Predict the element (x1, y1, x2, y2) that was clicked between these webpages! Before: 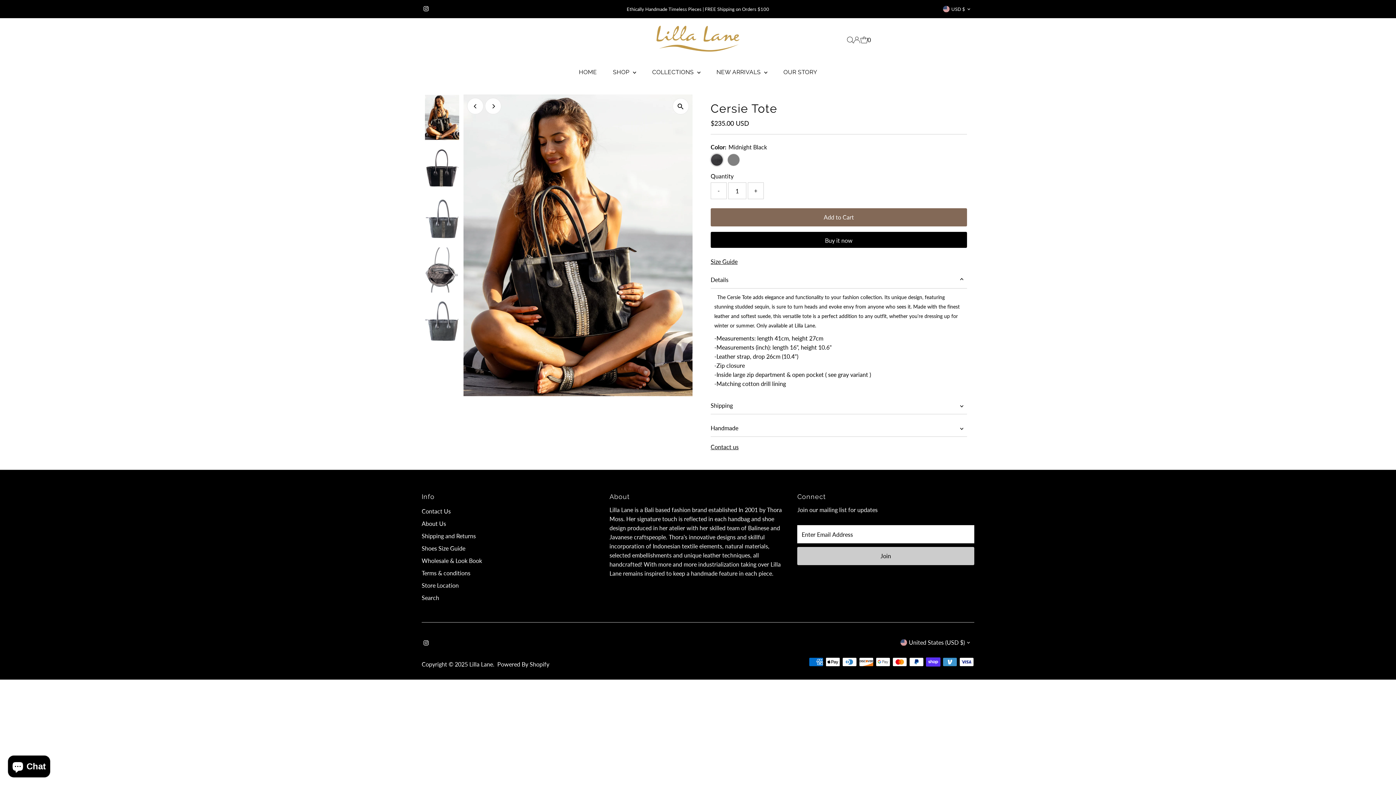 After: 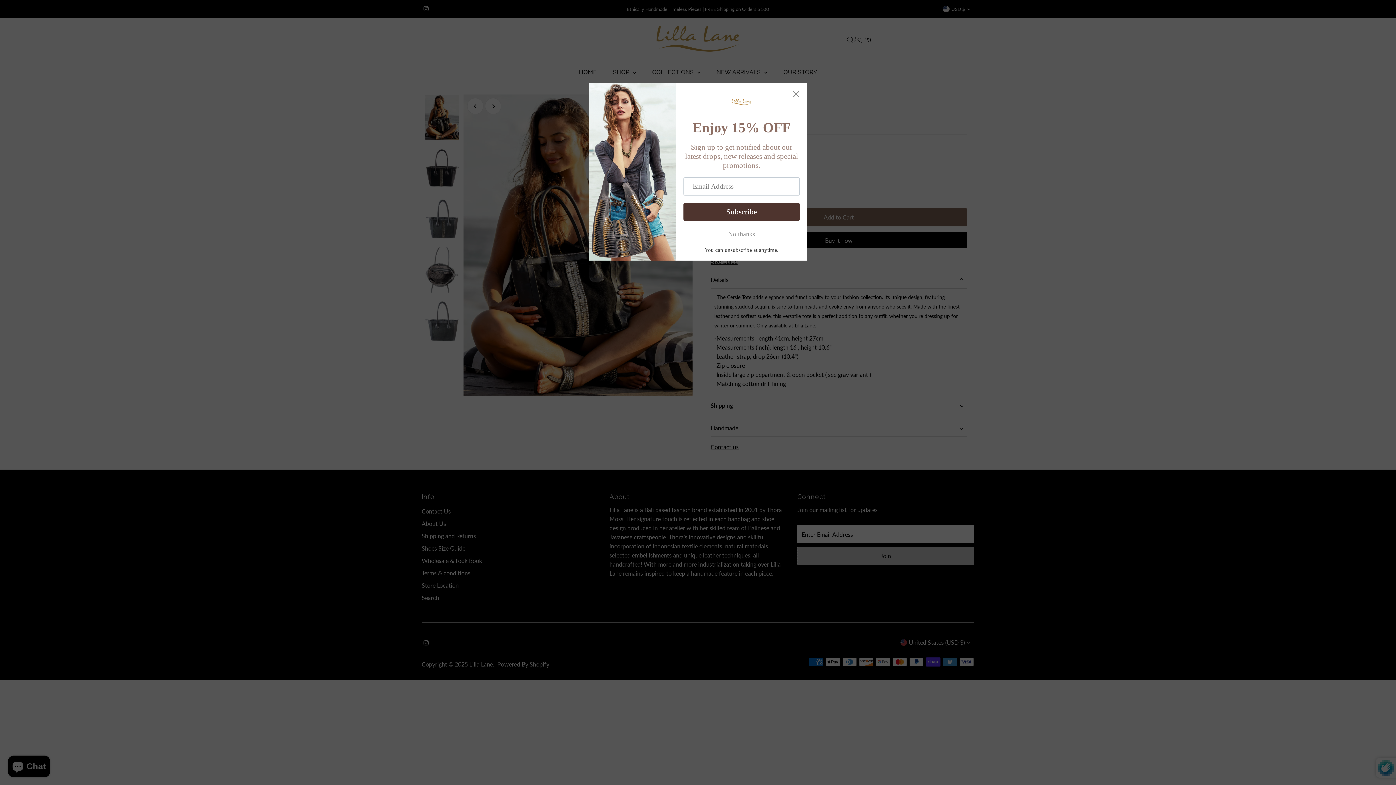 Action: label: Join bbox: (797, 547, 974, 565)